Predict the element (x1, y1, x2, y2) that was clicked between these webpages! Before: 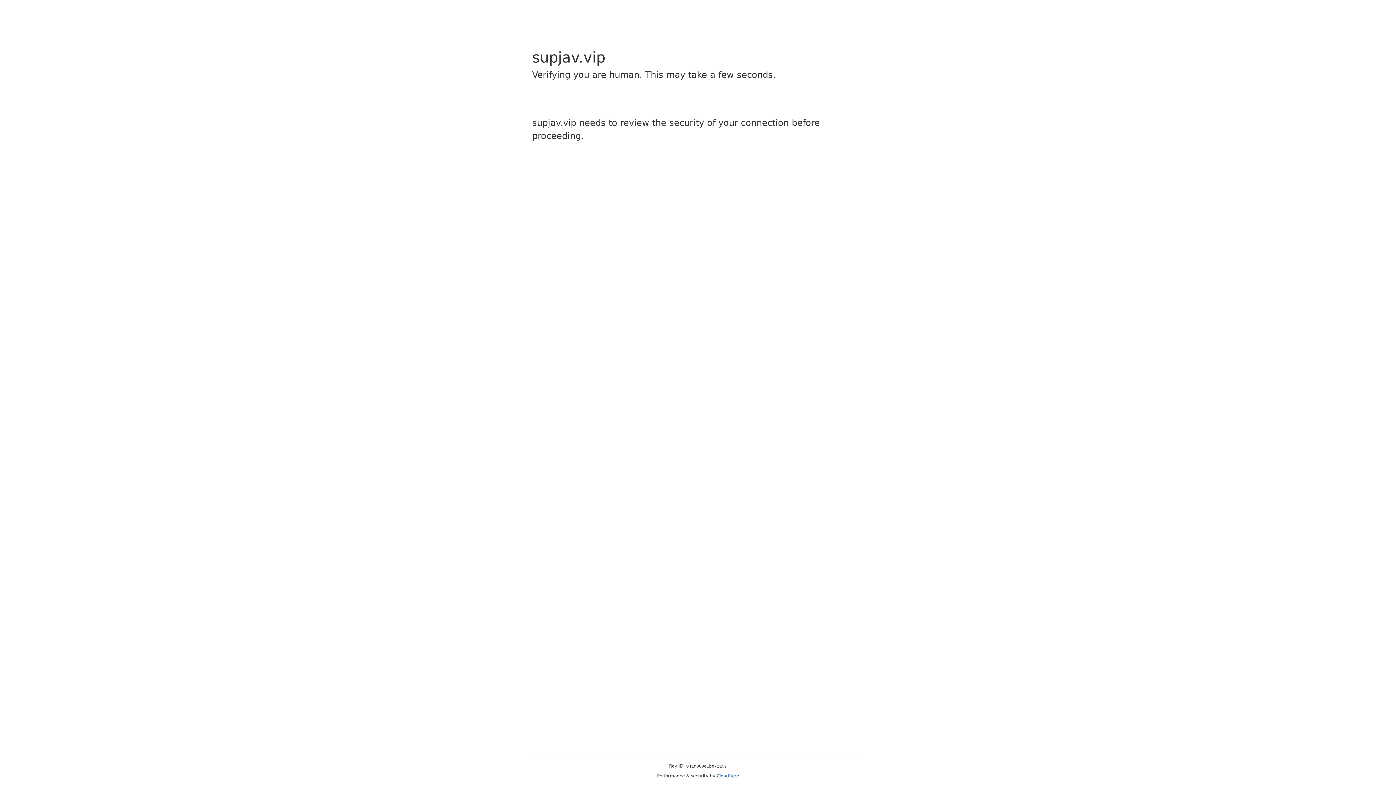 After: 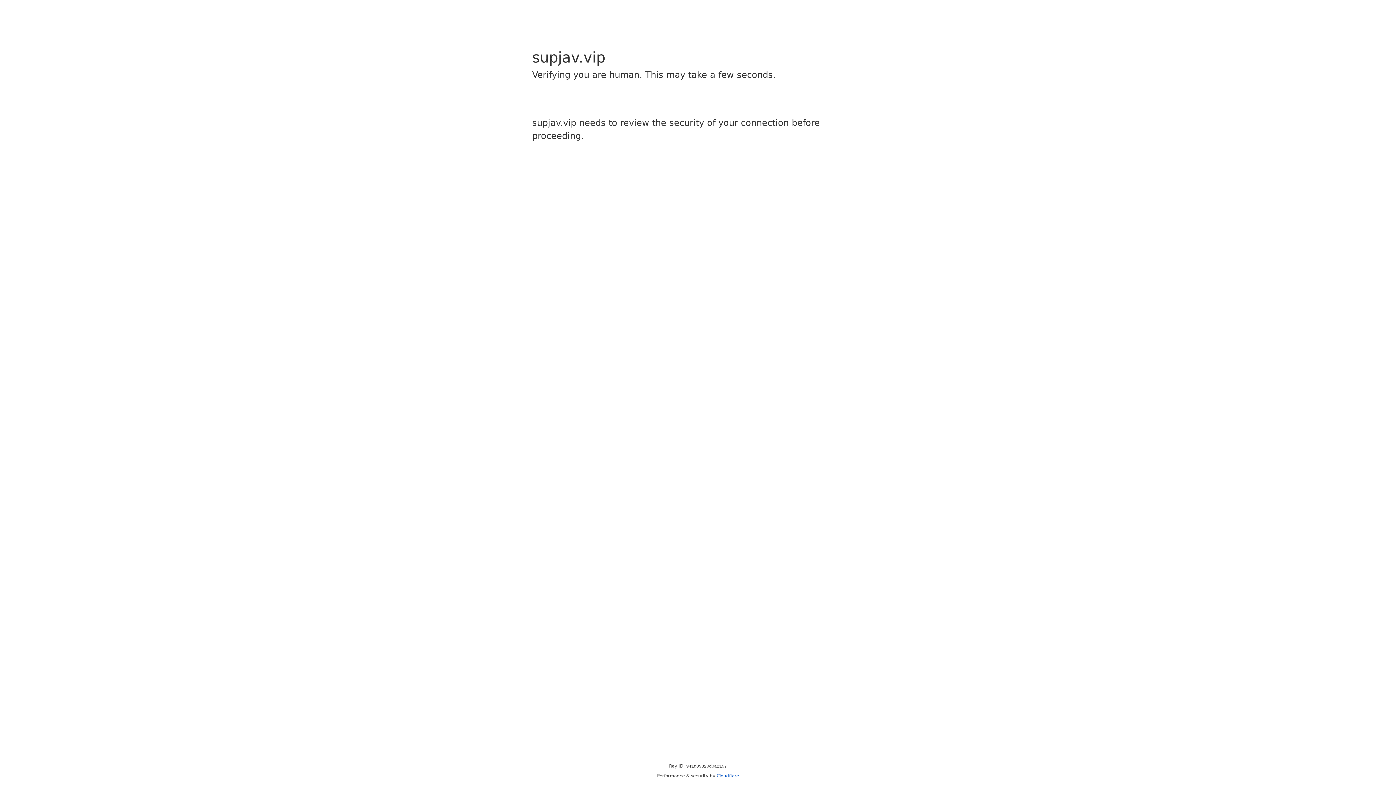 Action: label: Cloudflare bbox: (716, 773, 739, 778)